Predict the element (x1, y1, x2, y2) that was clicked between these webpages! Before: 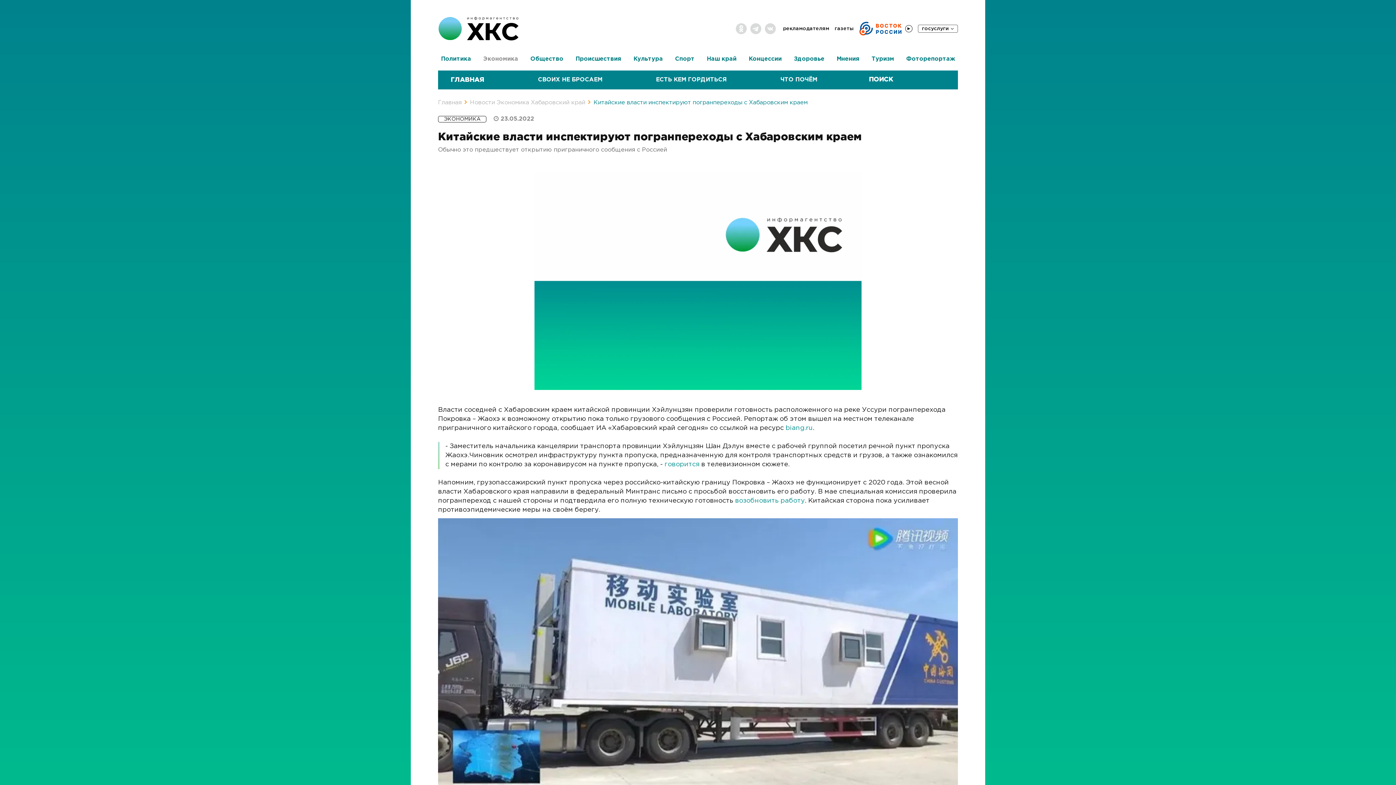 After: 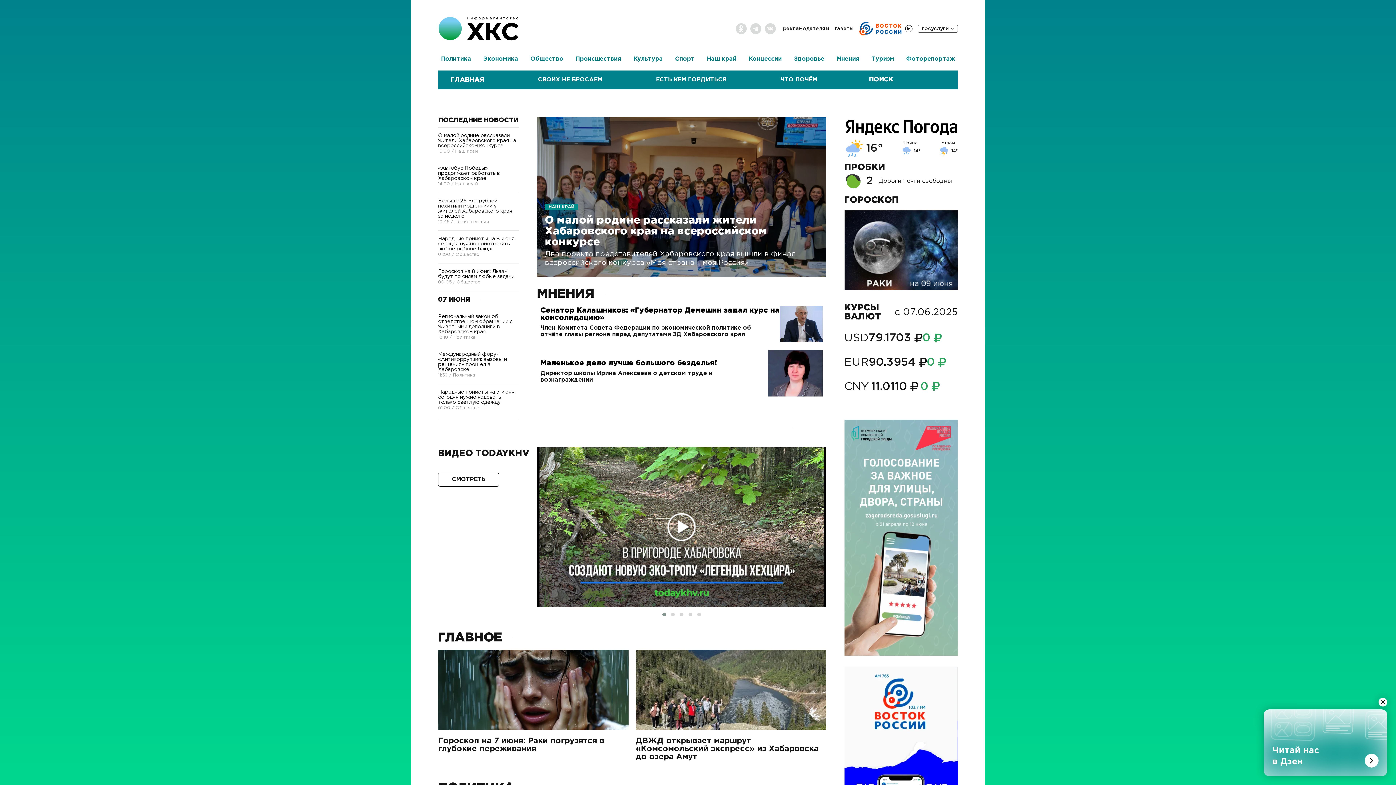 Action: label: Главная bbox: (438, 100, 461, 105)